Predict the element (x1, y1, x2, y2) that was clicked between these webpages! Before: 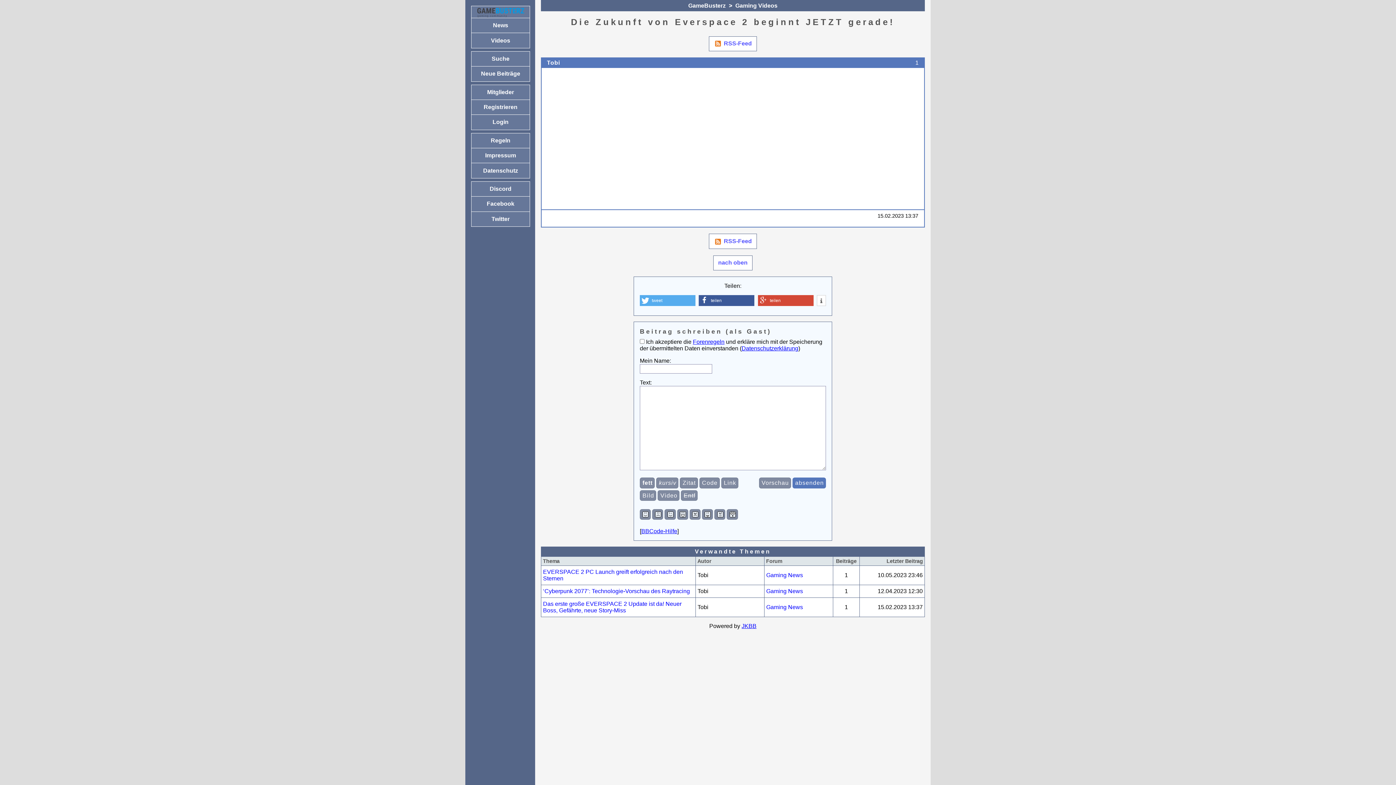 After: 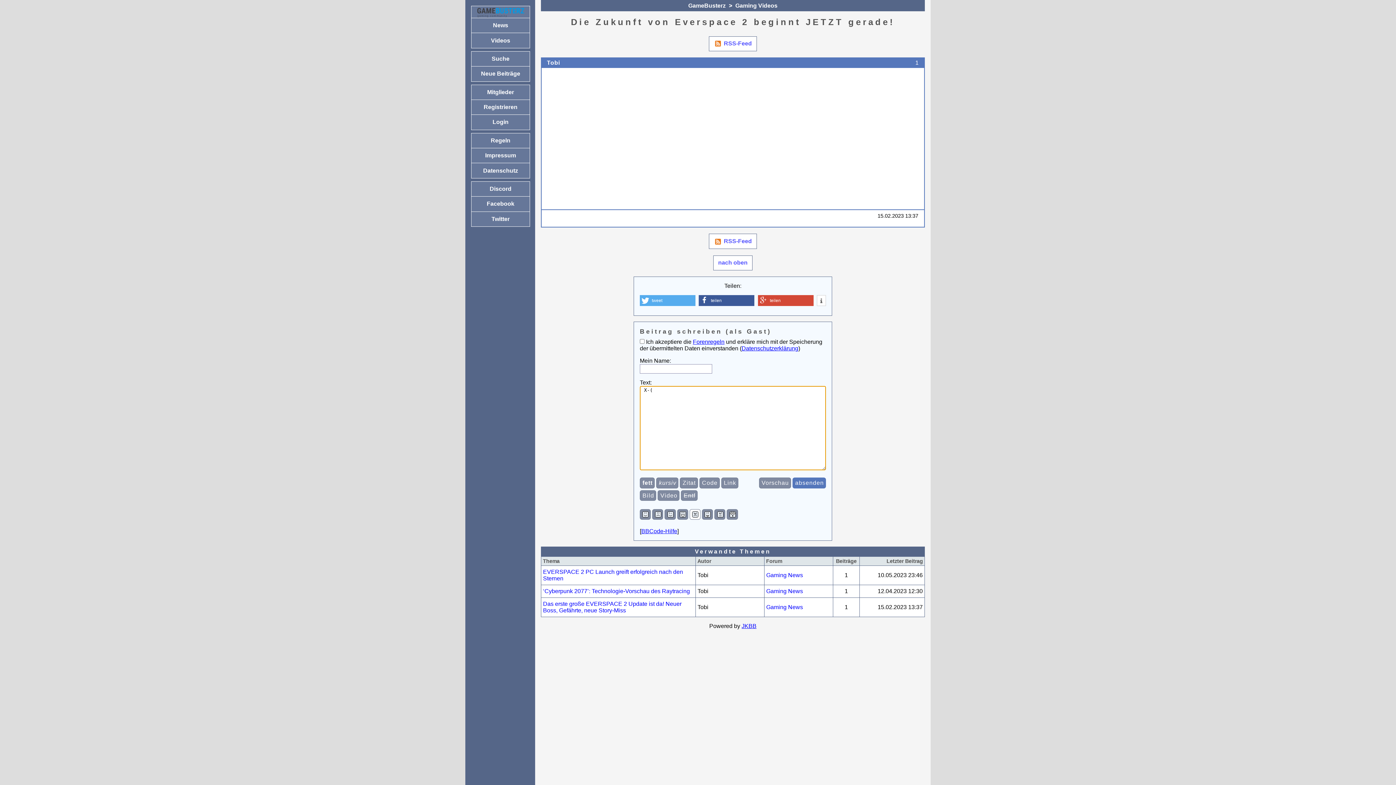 Action: bbox: (689, 509, 700, 519)